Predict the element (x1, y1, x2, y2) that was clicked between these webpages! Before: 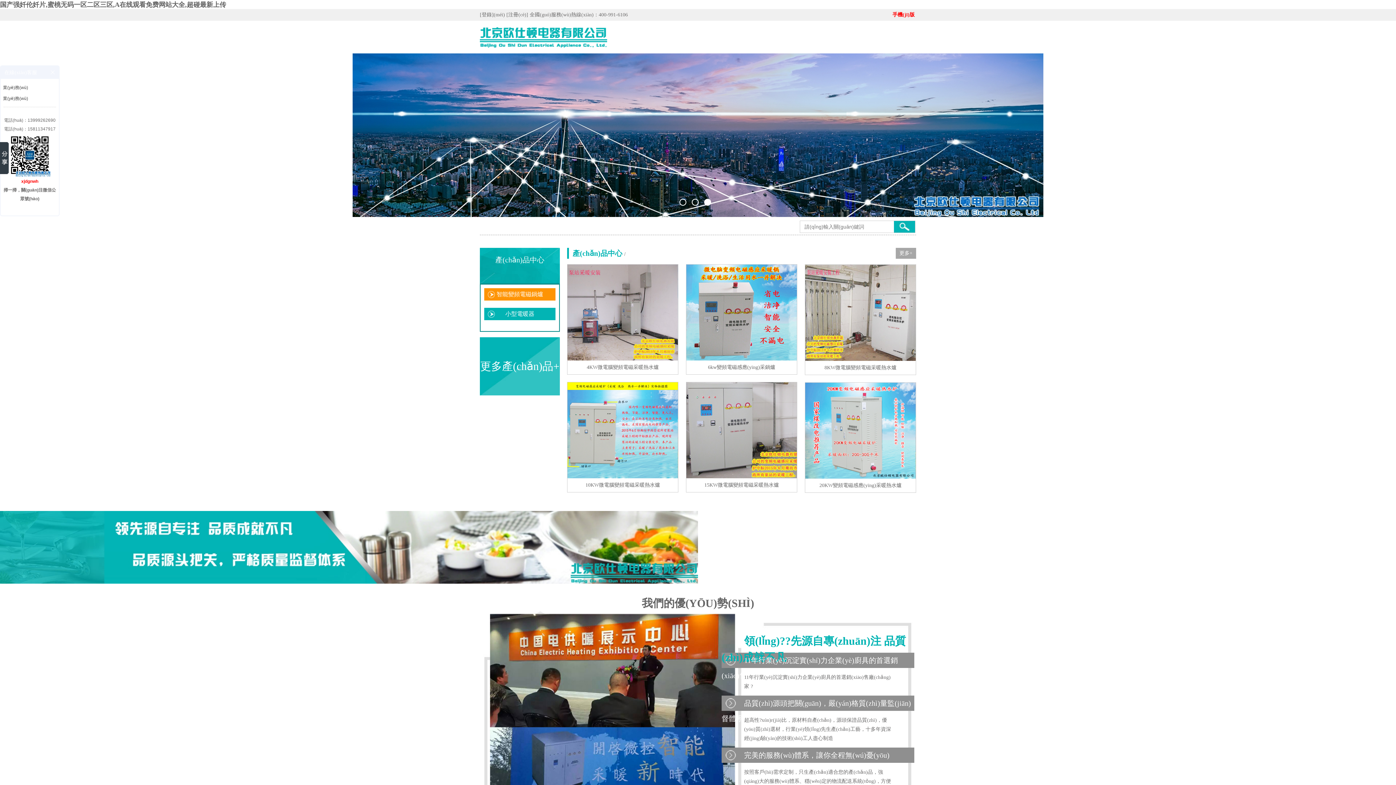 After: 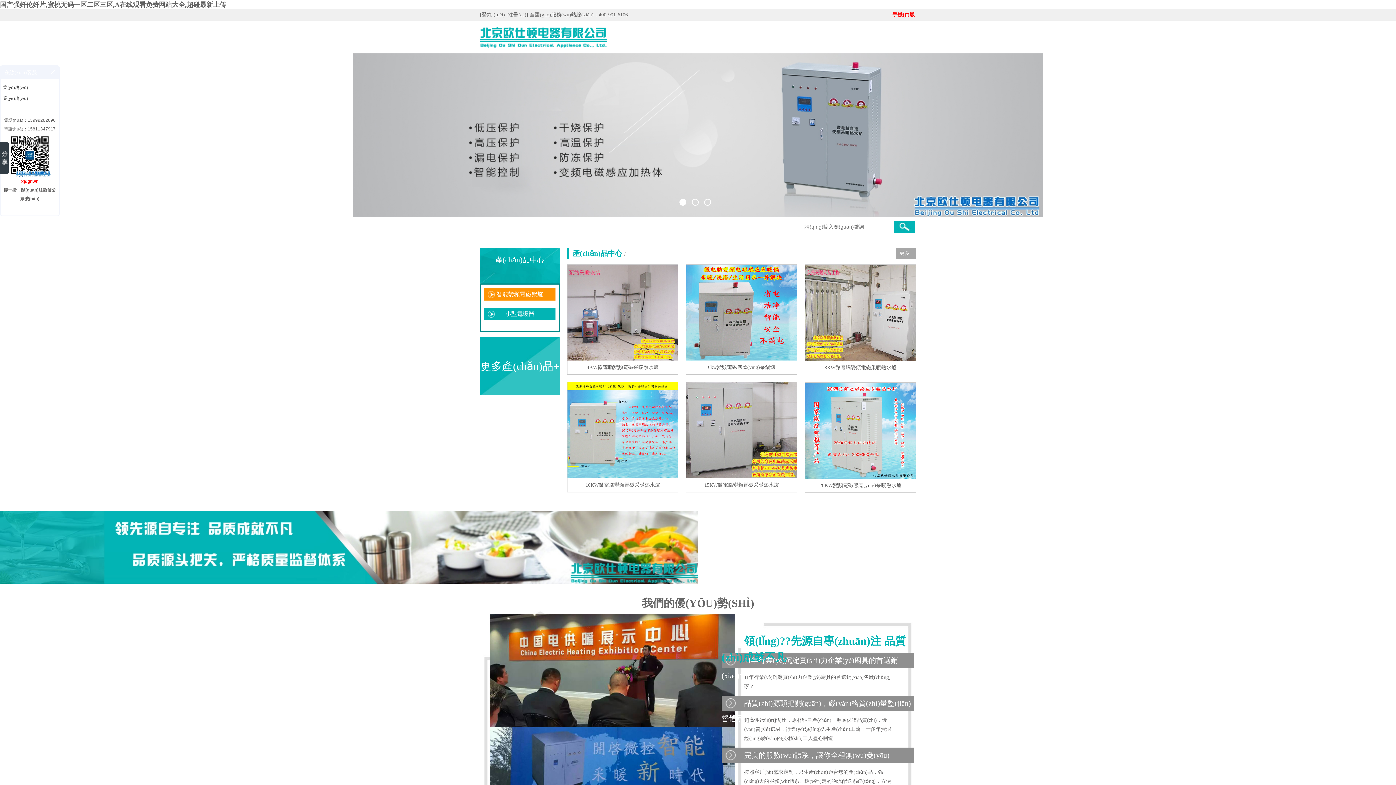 Action: bbox: (892, 12, 916, 17) label: 手機(jī)版 